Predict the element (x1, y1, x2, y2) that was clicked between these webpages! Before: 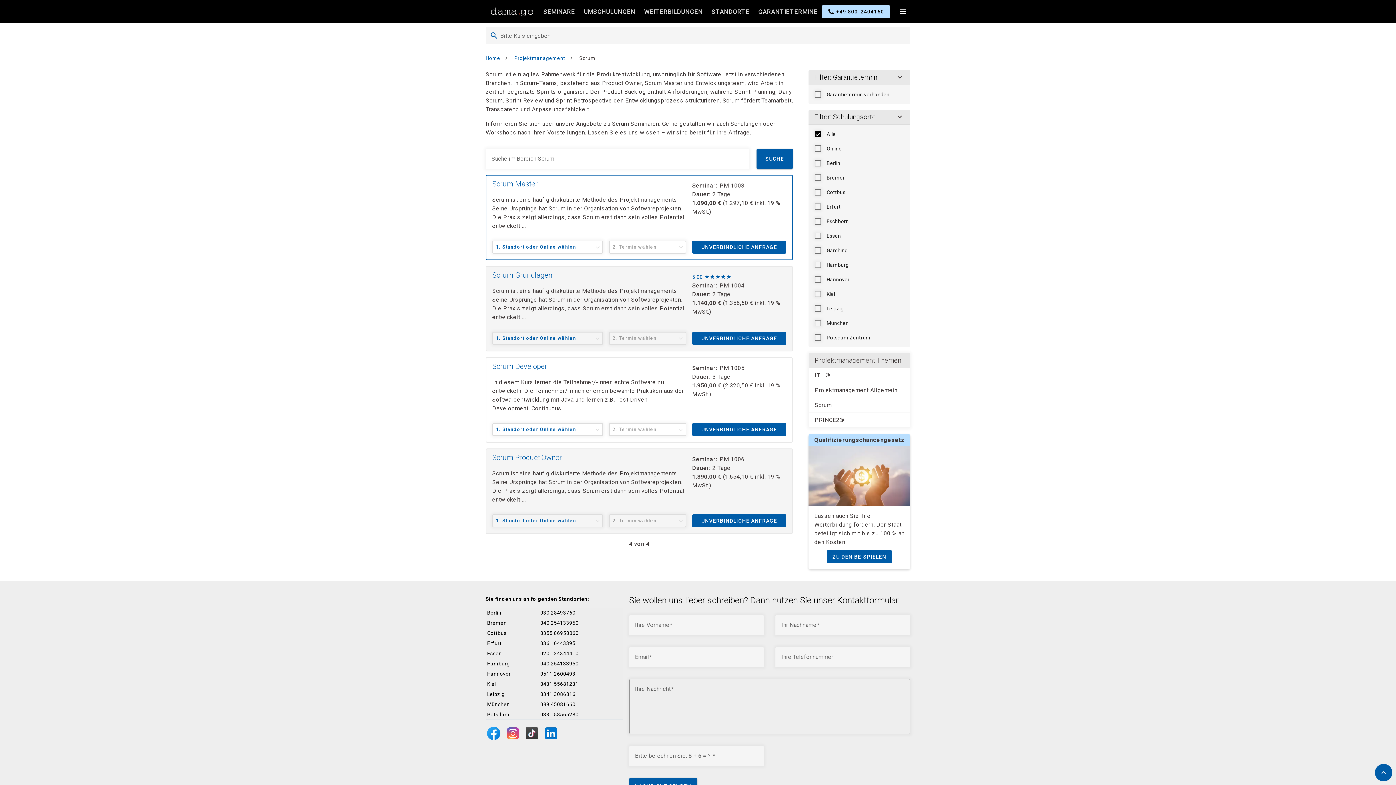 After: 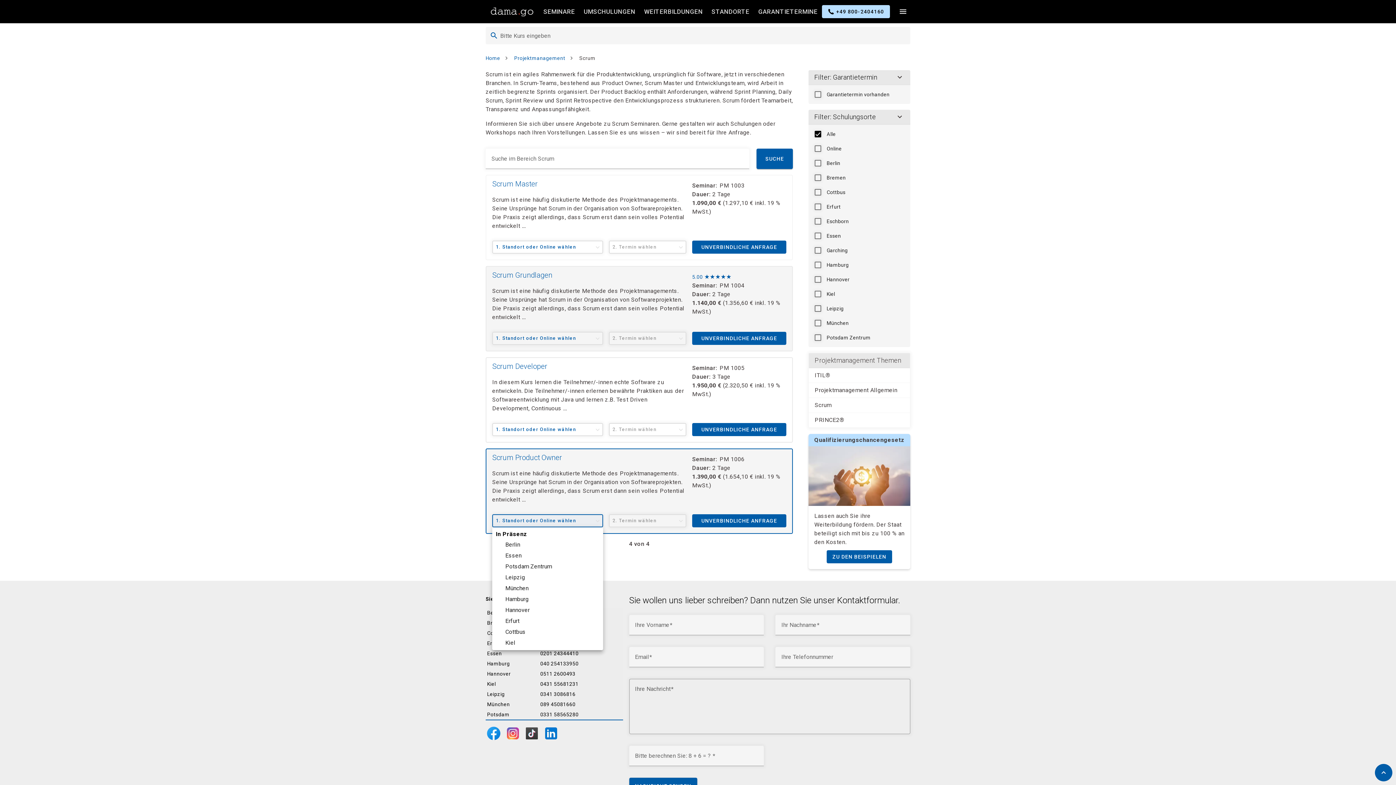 Action: label: 1. Standort oder Online wählen bbox: (492, 514, 603, 527)